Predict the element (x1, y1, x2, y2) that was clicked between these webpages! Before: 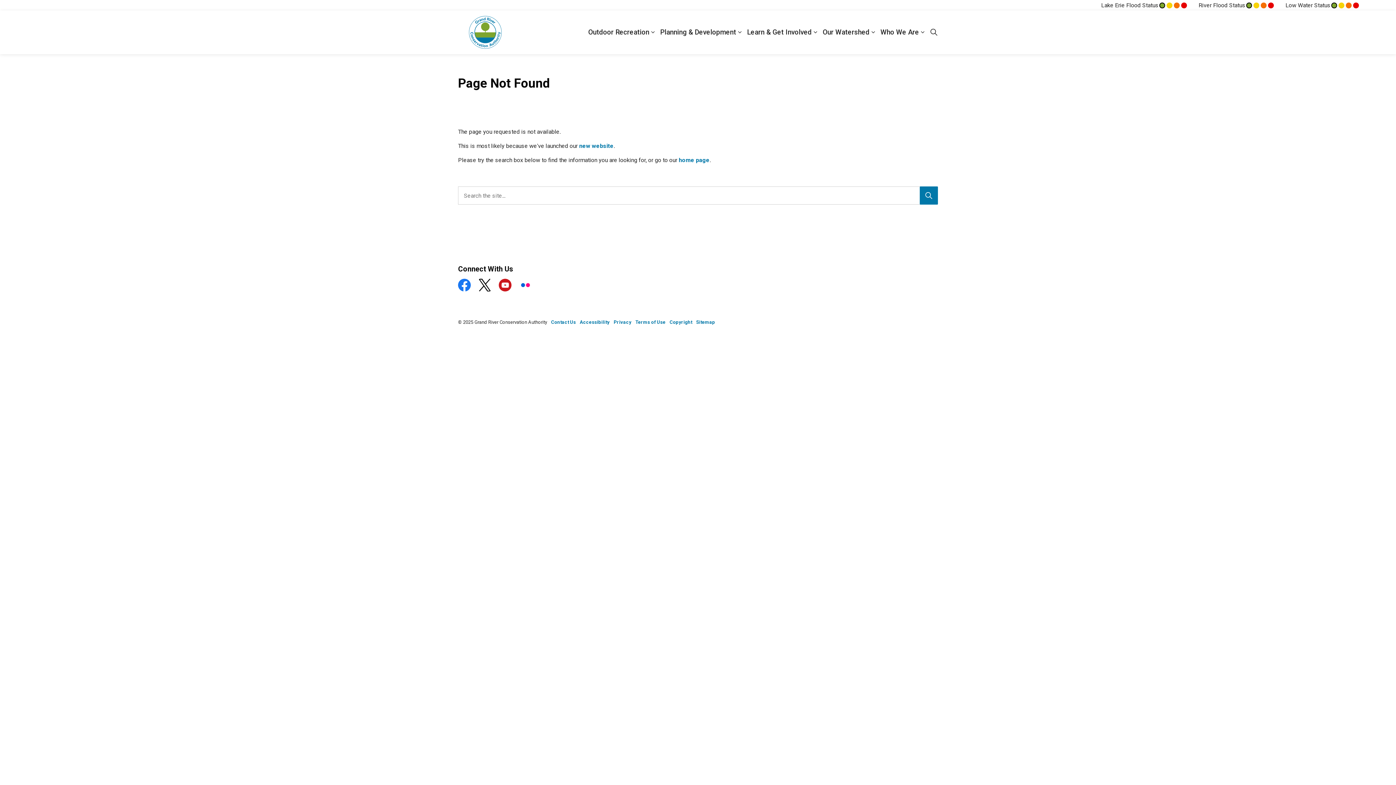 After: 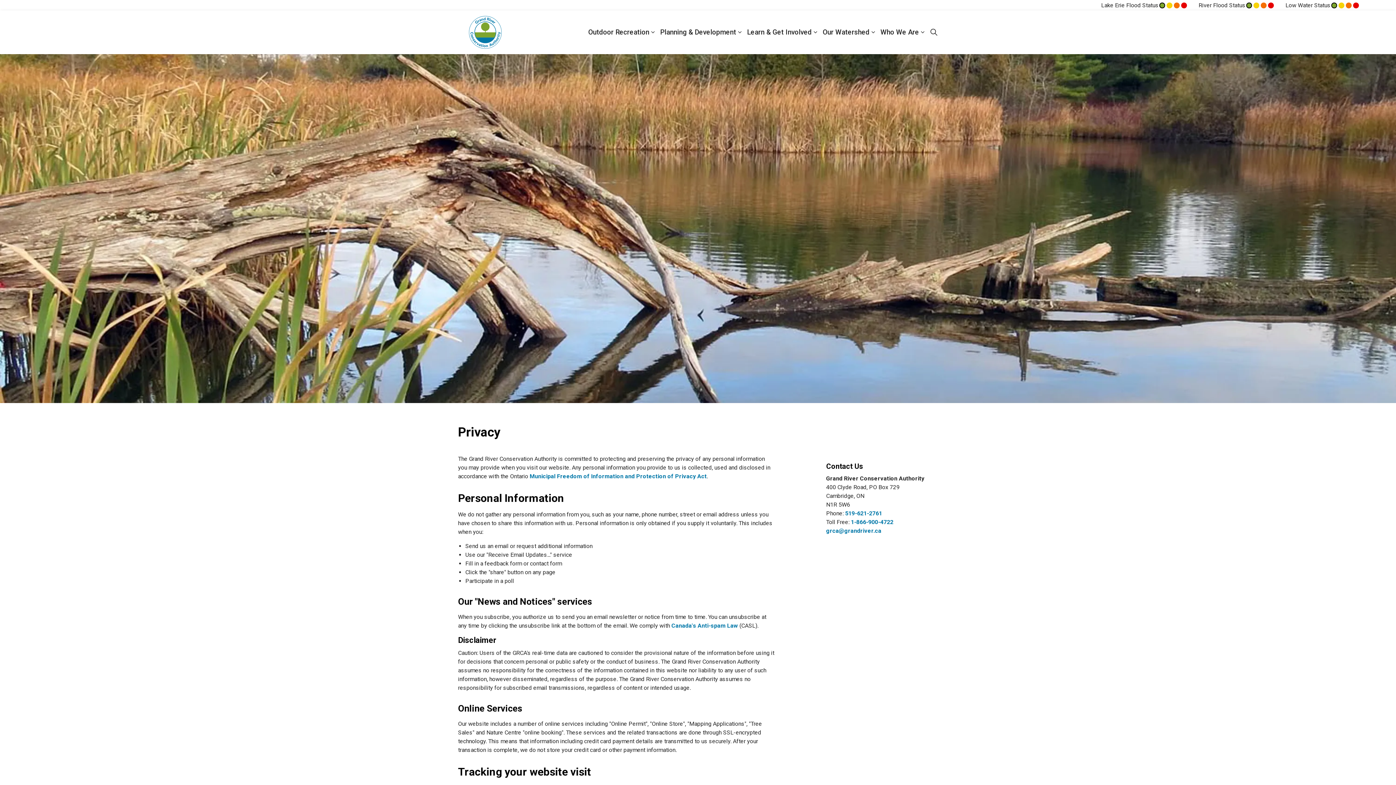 Action: bbox: (613, 319, 631, 325) label: Privacy